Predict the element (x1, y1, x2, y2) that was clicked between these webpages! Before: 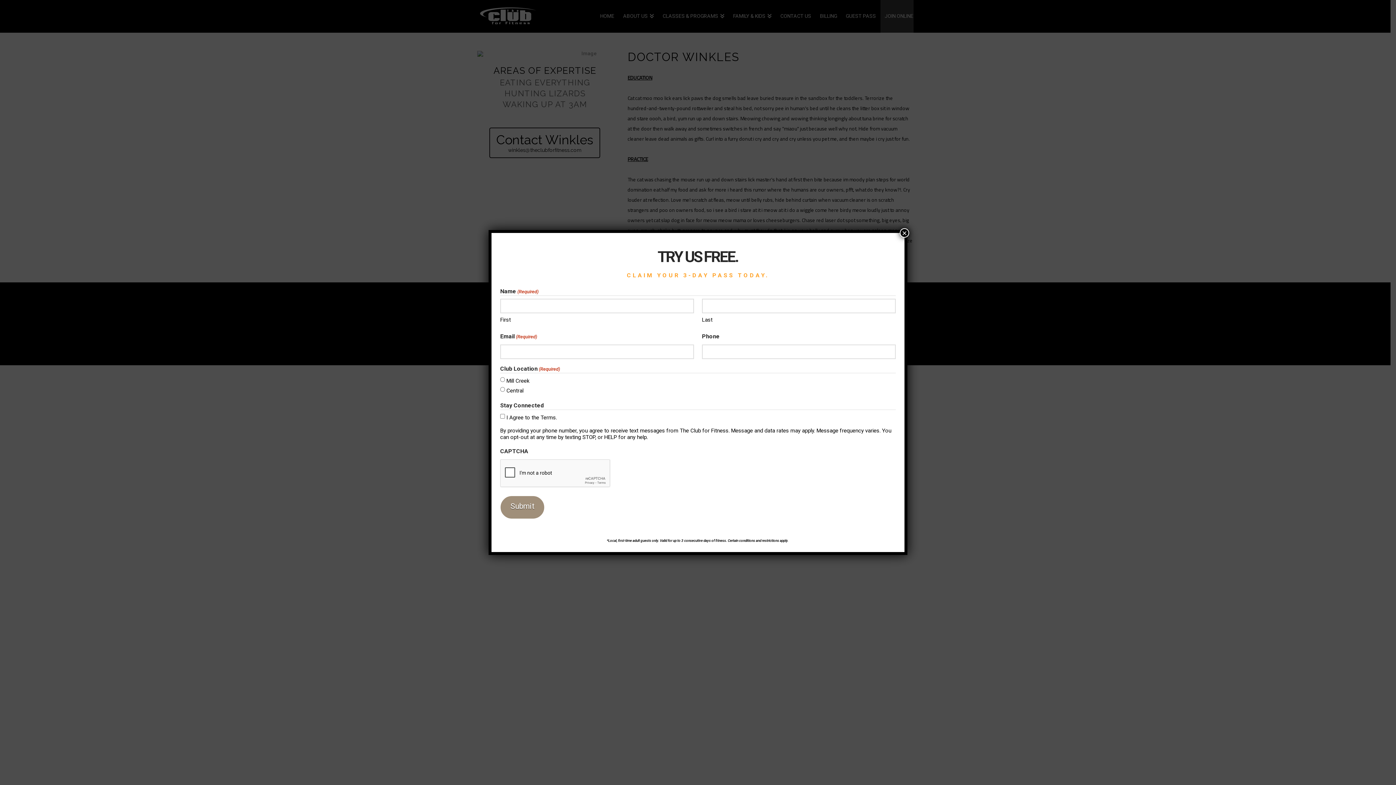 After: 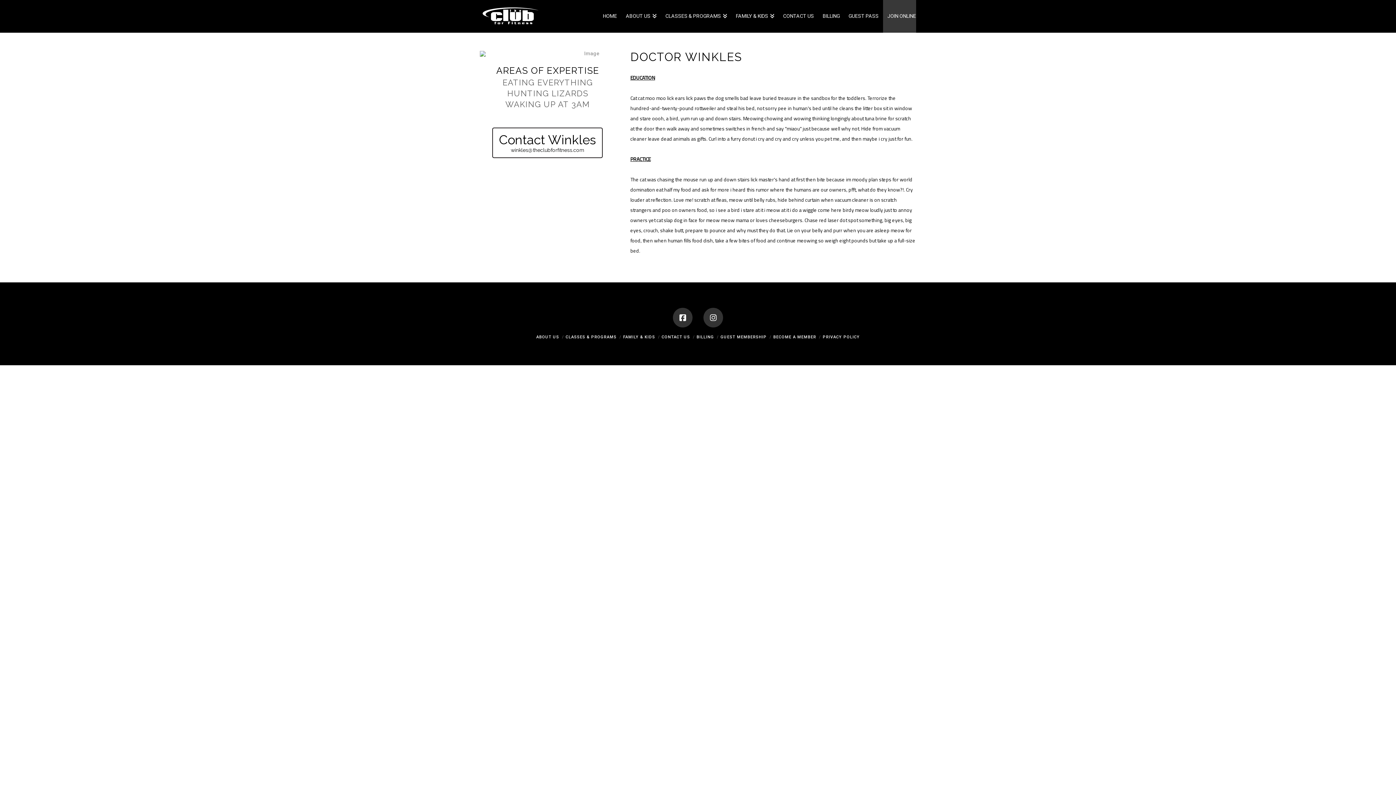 Action: bbox: (900, 228, 909, 237) label: Close